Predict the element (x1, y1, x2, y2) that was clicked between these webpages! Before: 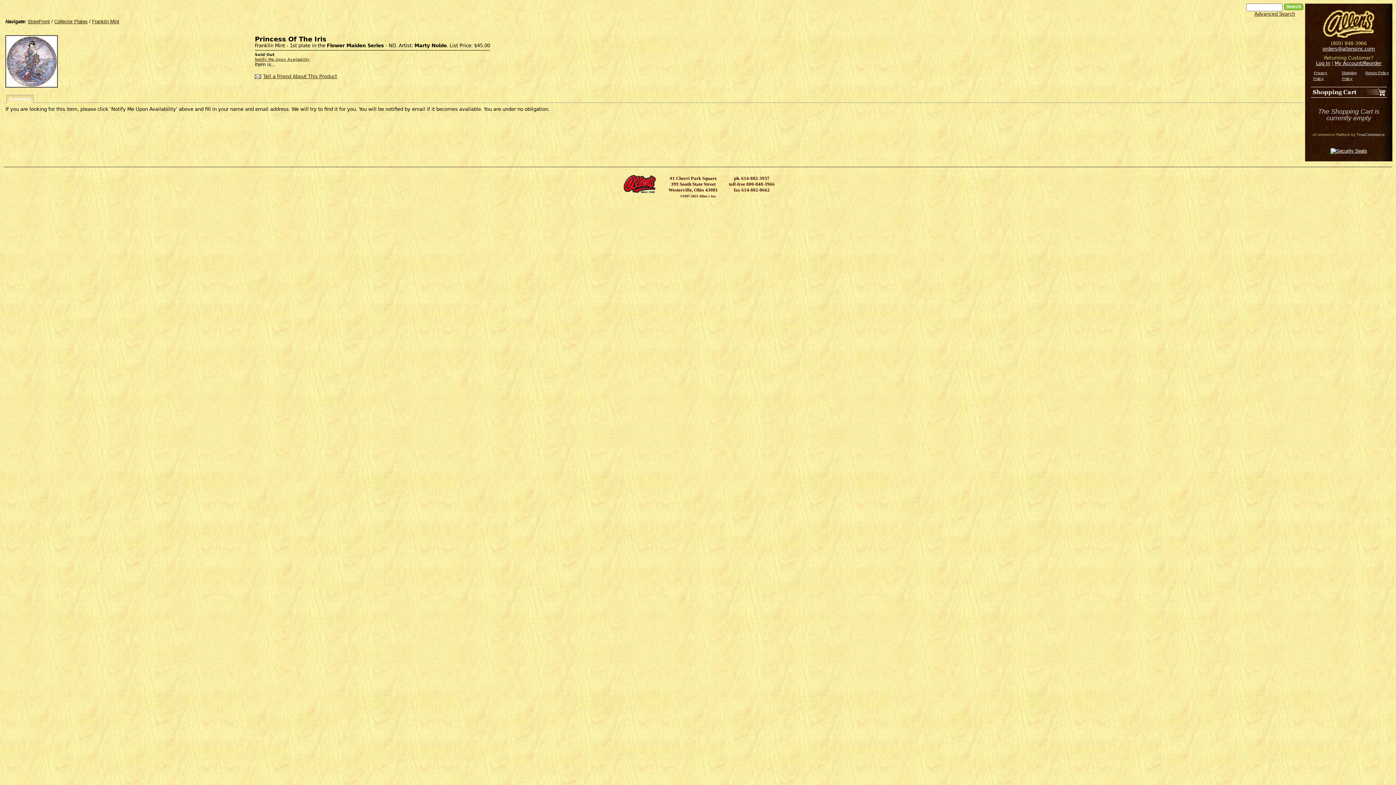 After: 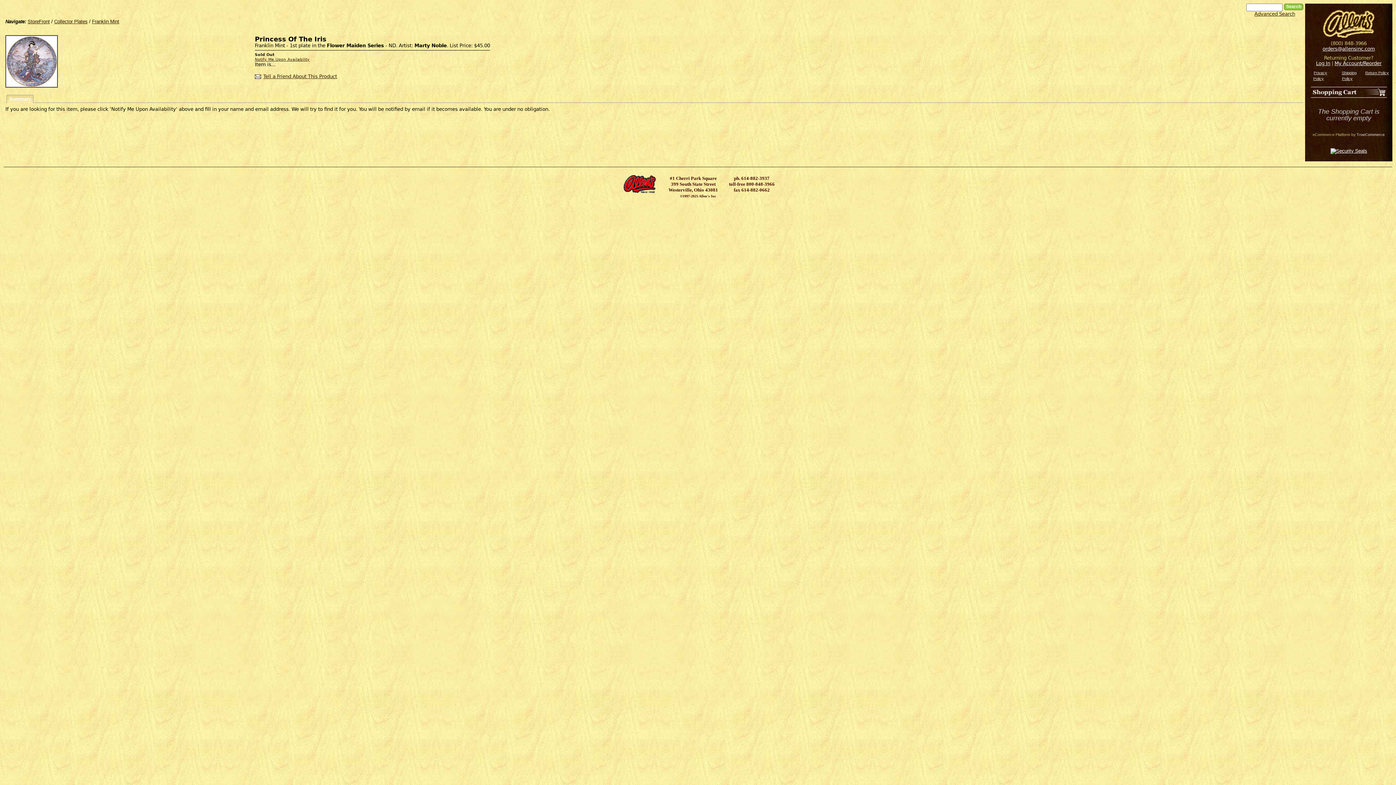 Action: bbox: (1330, 148, 1367, 153)